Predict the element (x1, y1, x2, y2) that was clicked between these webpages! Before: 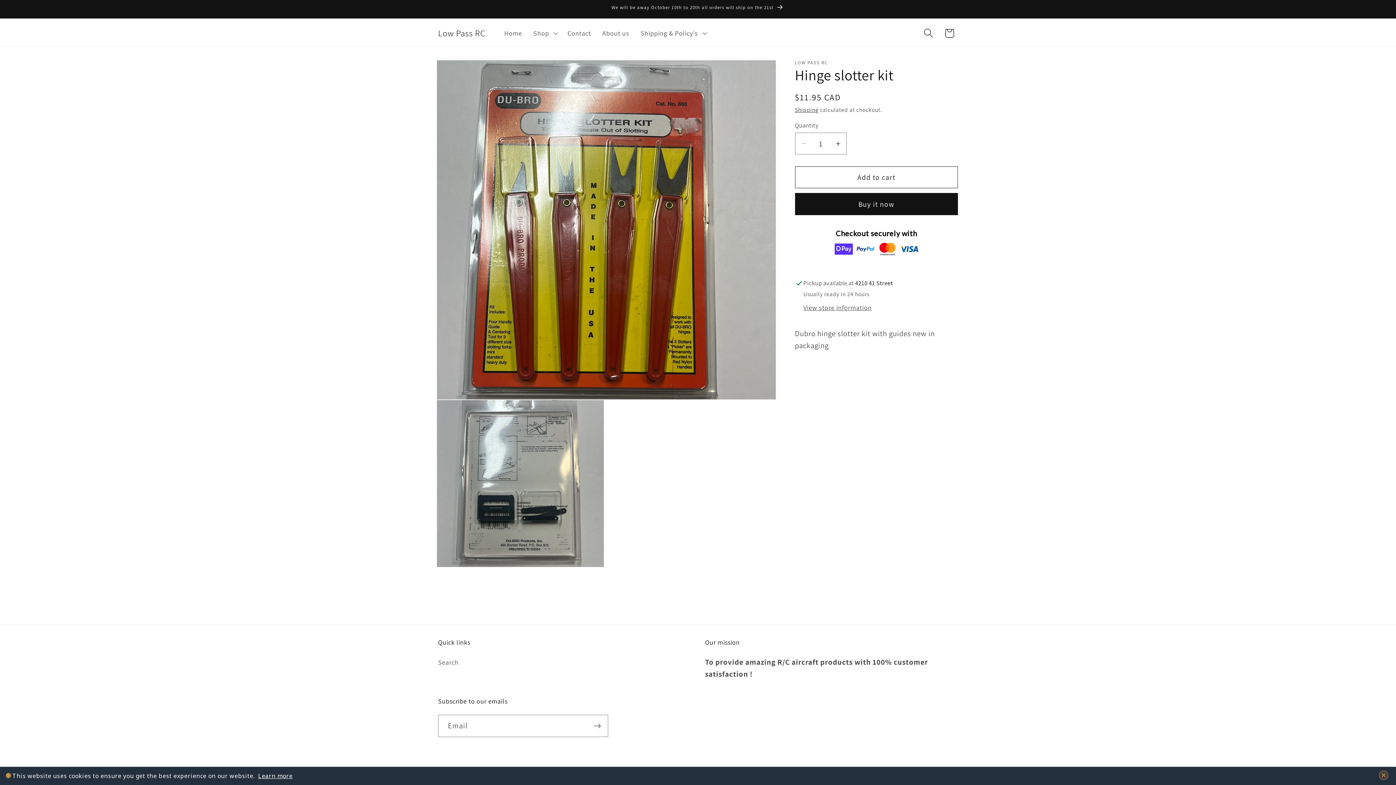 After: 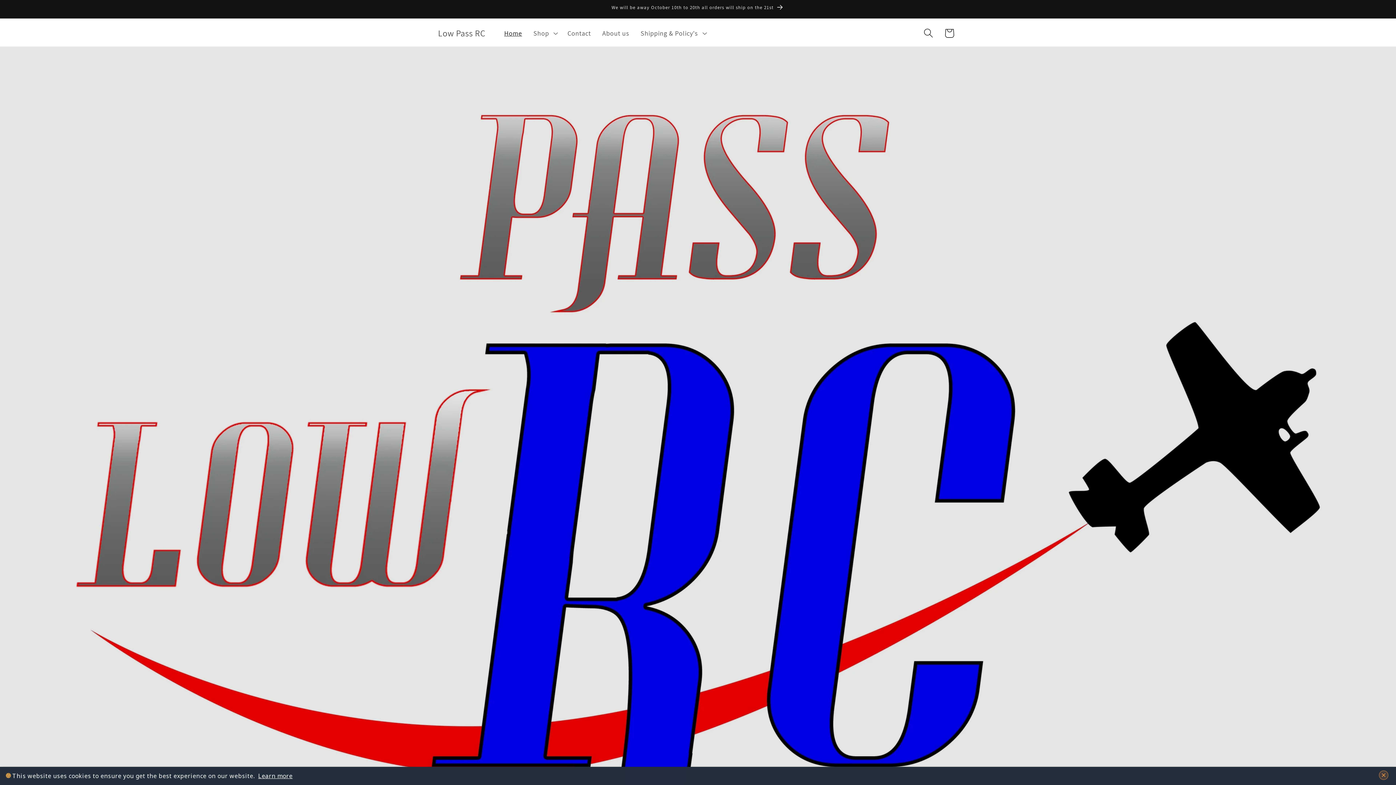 Action: bbox: (498, 23, 527, 42) label: Home